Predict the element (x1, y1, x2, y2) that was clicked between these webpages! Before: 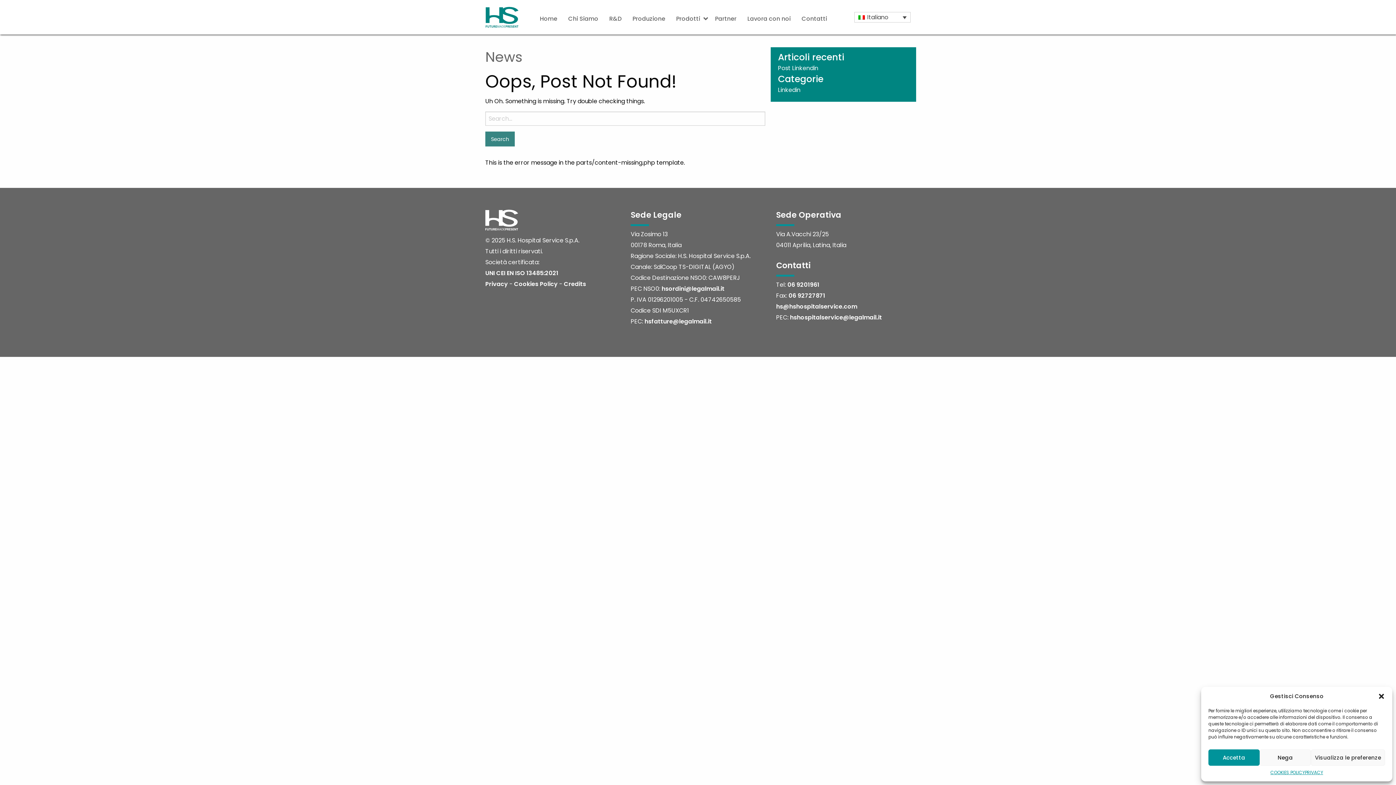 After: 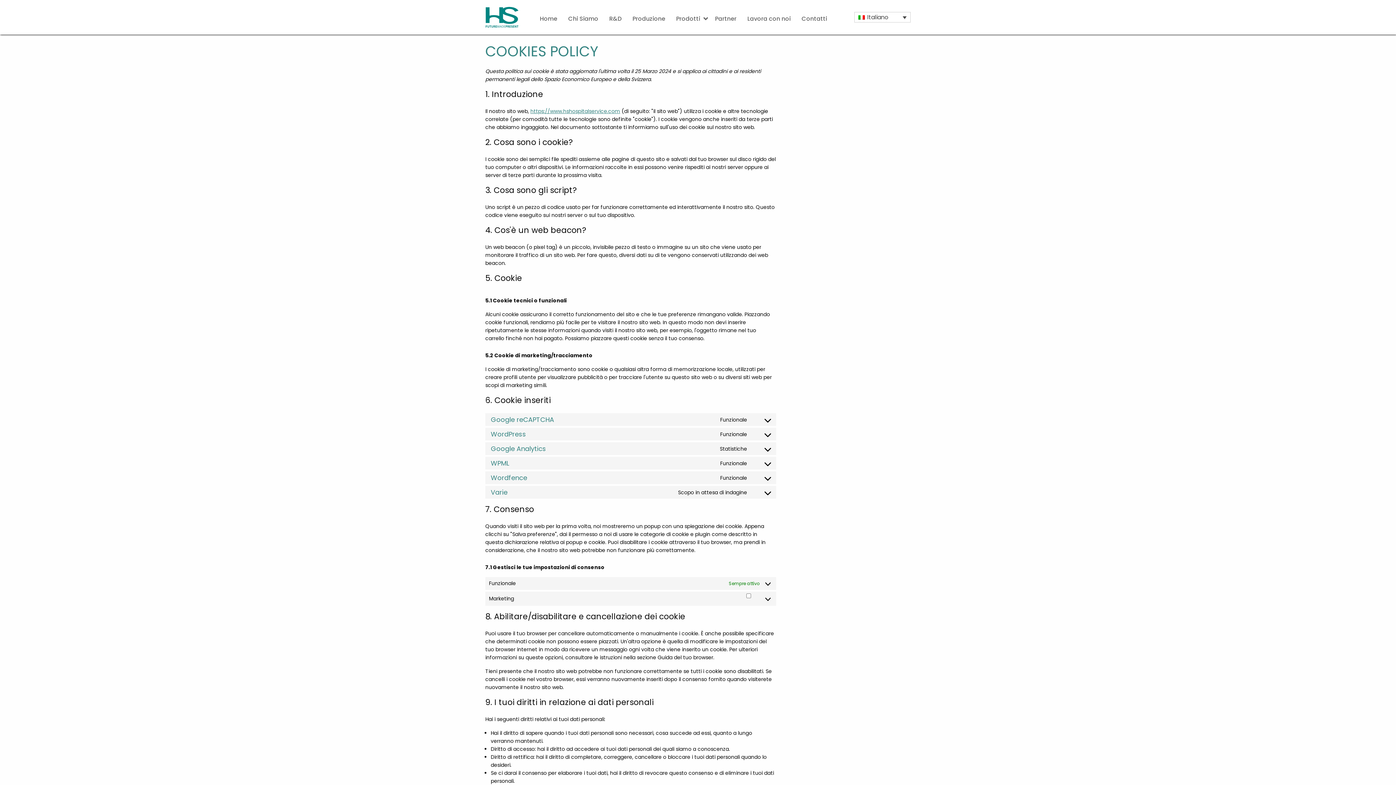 Action: bbox: (1270, 769, 1305, 776) label: COOKIES POLICY